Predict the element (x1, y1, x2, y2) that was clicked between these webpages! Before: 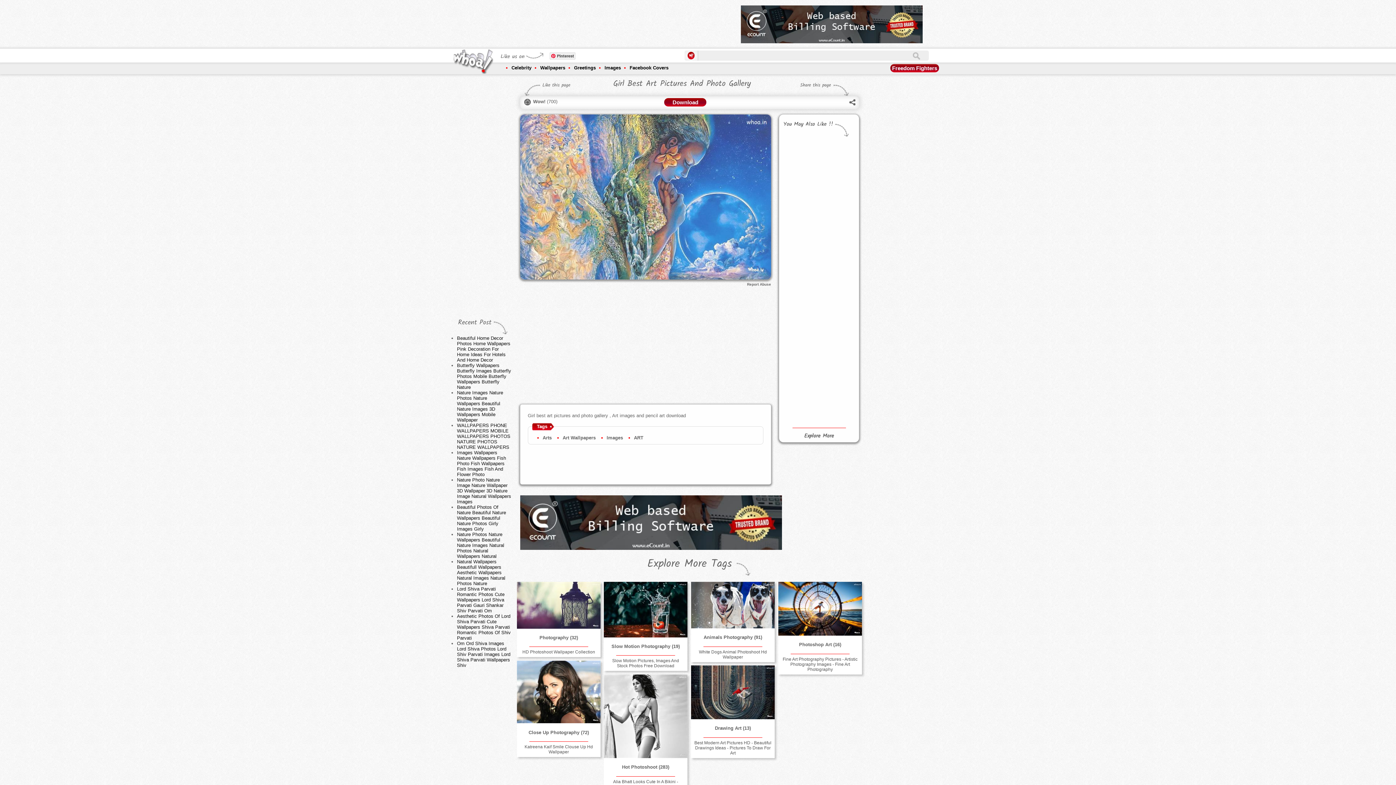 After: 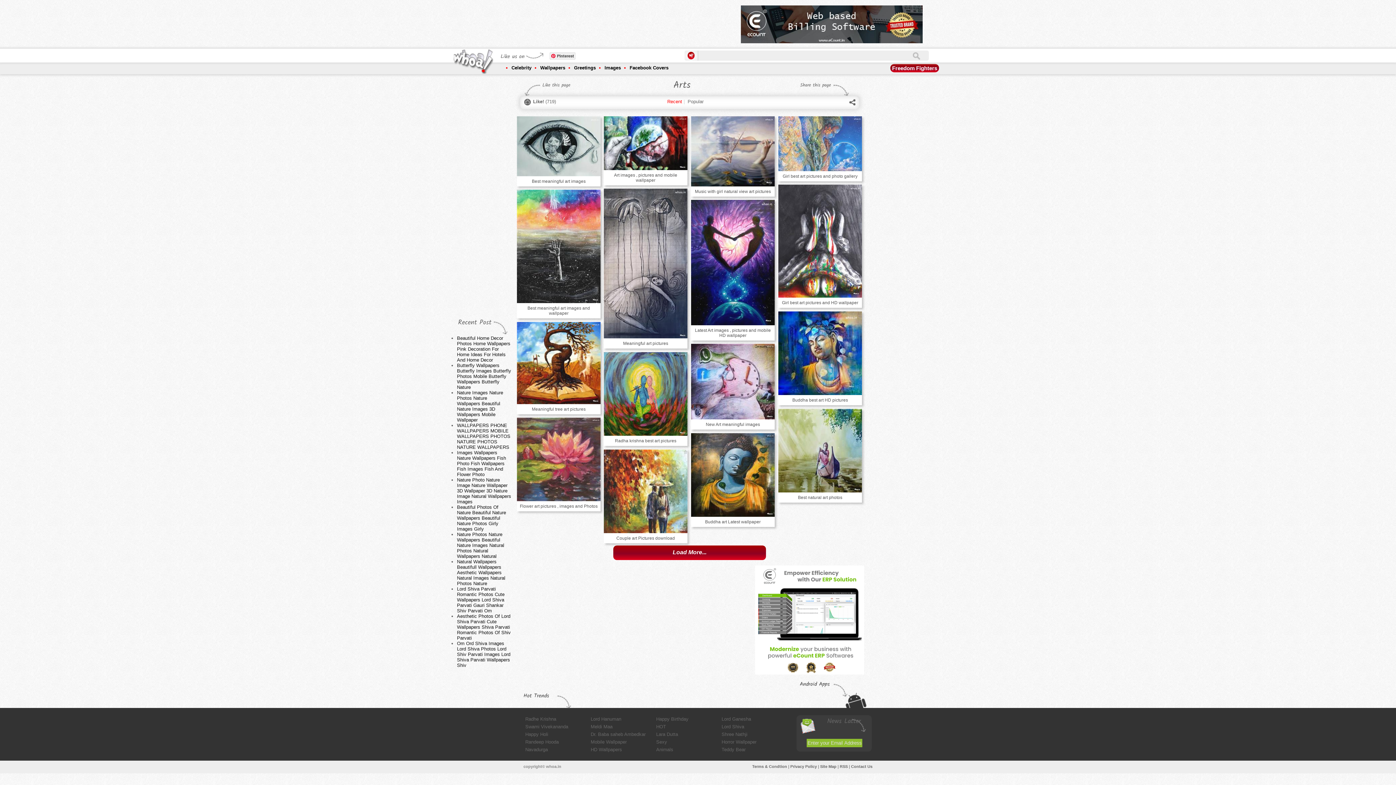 Action: bbox: (542, 435, 551, 440) label: Arts